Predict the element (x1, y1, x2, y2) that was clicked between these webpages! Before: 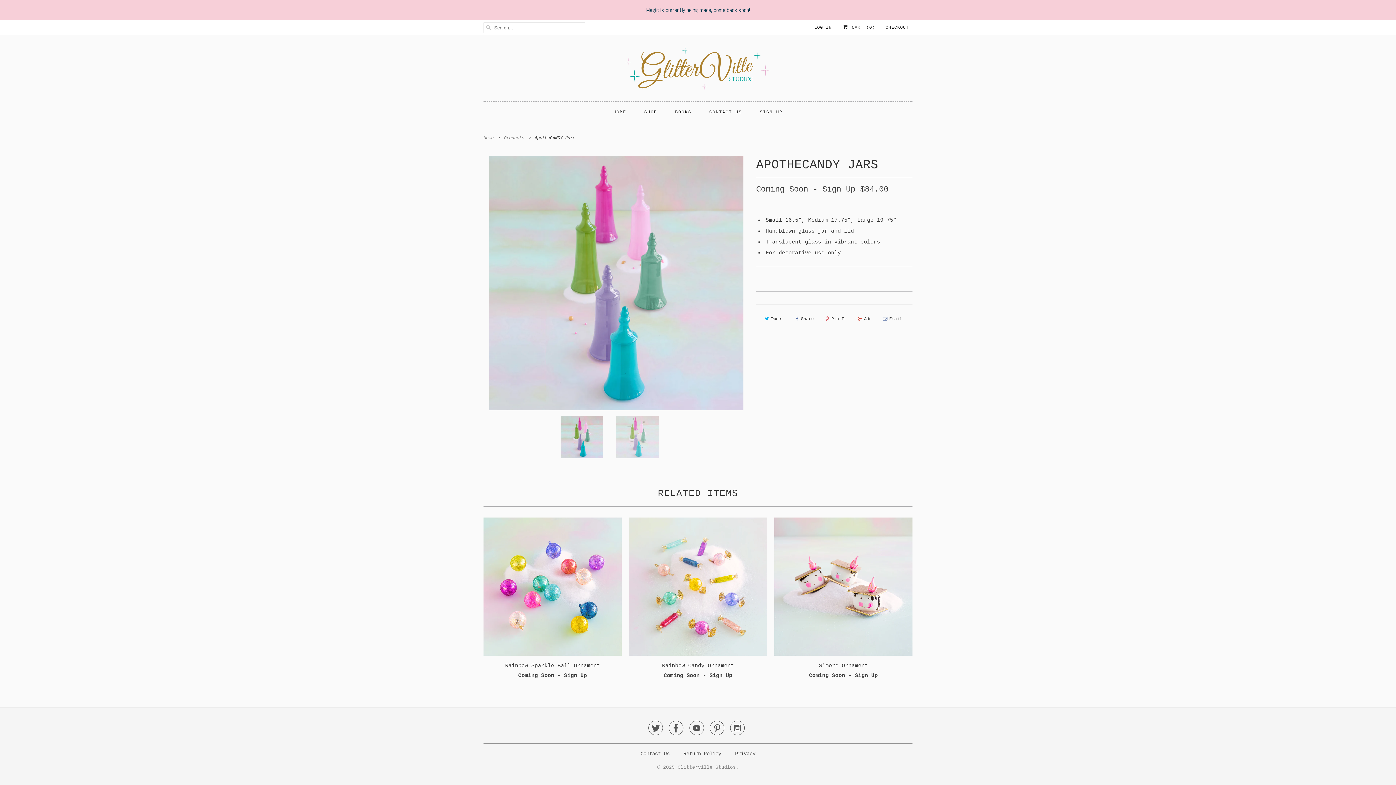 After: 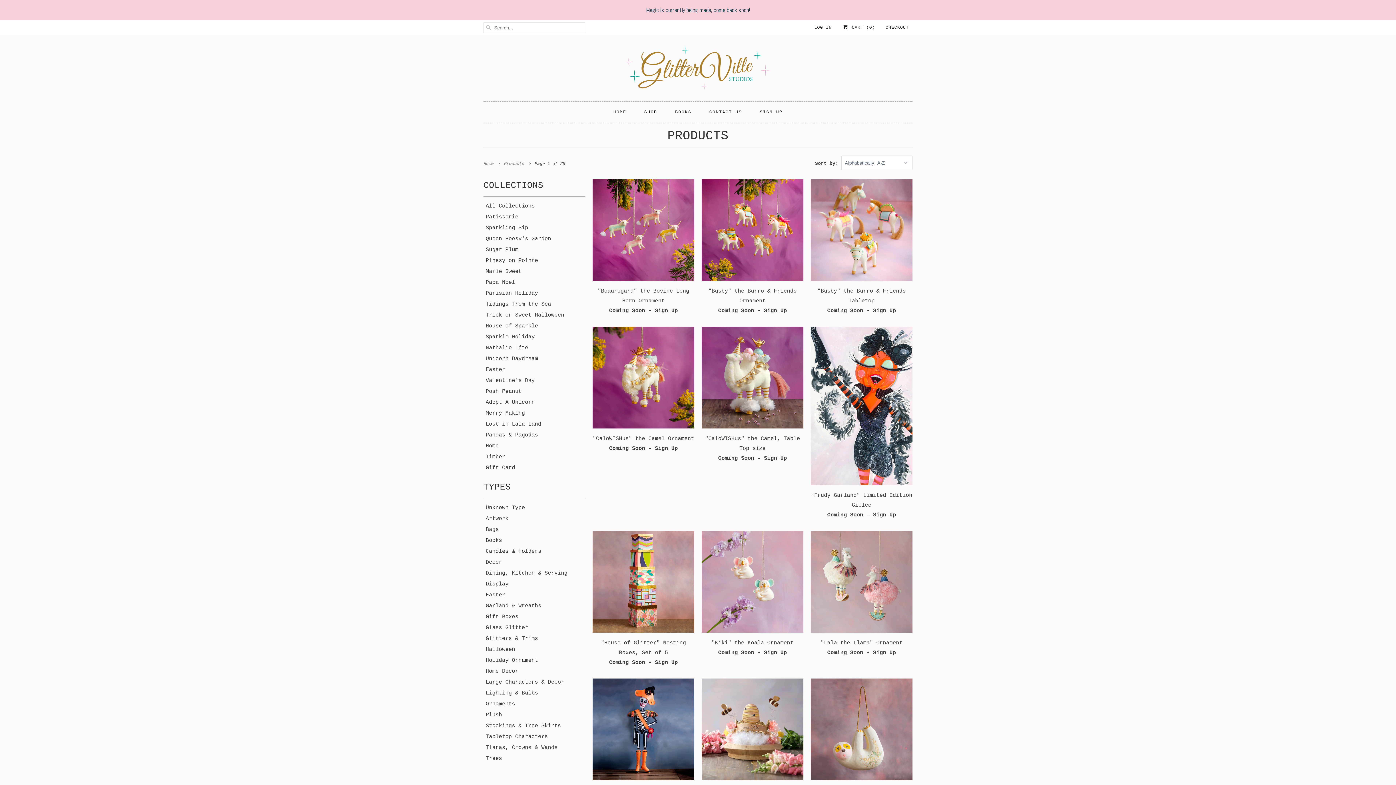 Action: label: Products bbox: (504, 135, 524, 140)